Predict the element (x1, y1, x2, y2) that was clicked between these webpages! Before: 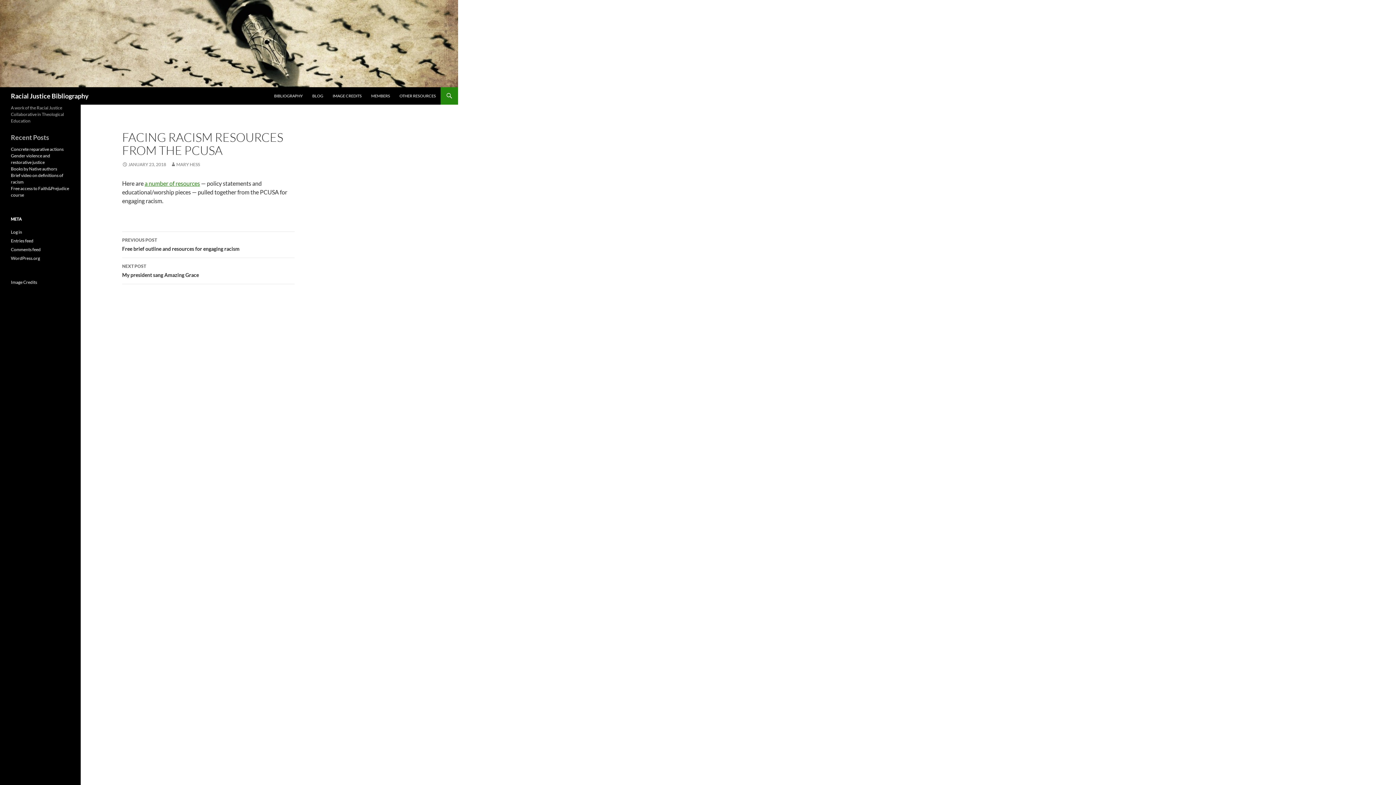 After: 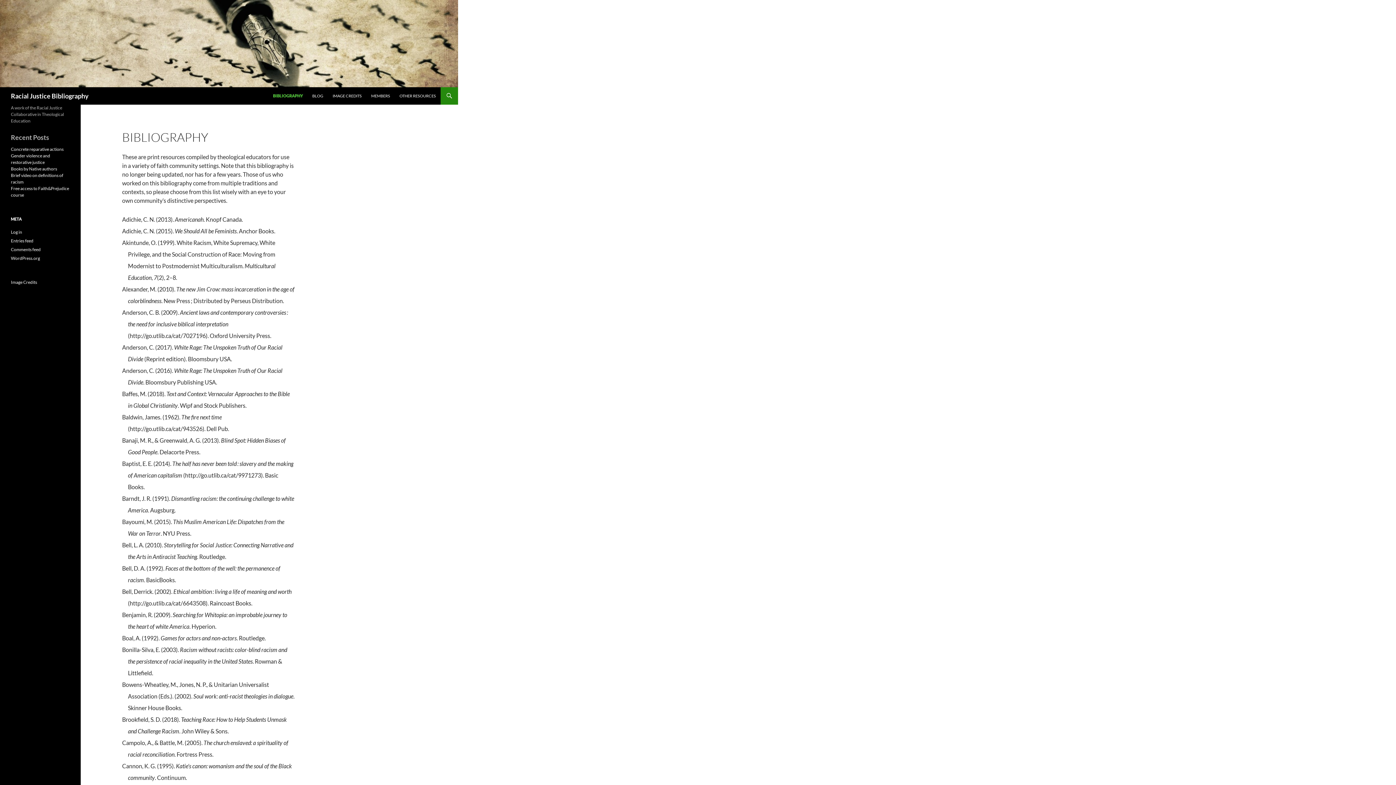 Action: bbox: (10, 87, 88, 104) label: Racial Justice Bibliography